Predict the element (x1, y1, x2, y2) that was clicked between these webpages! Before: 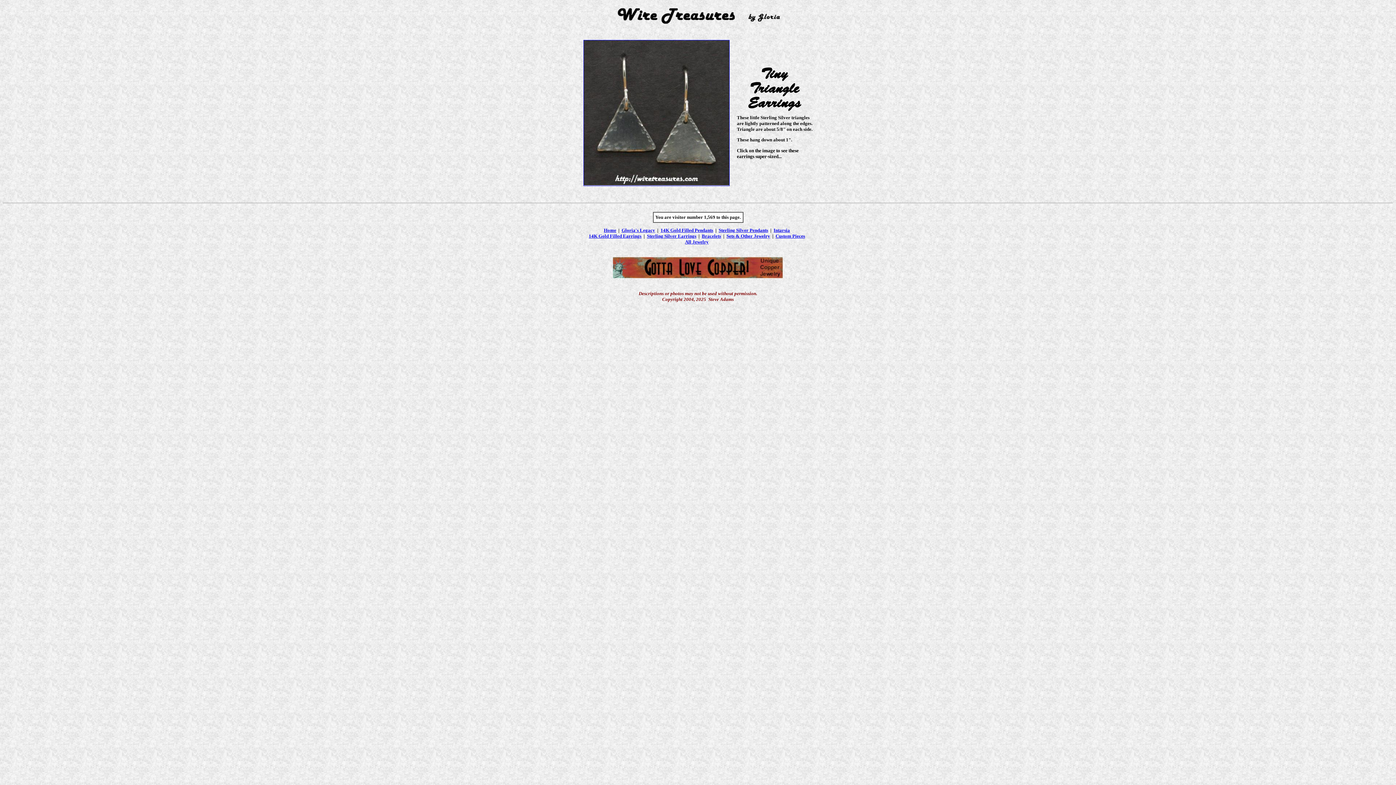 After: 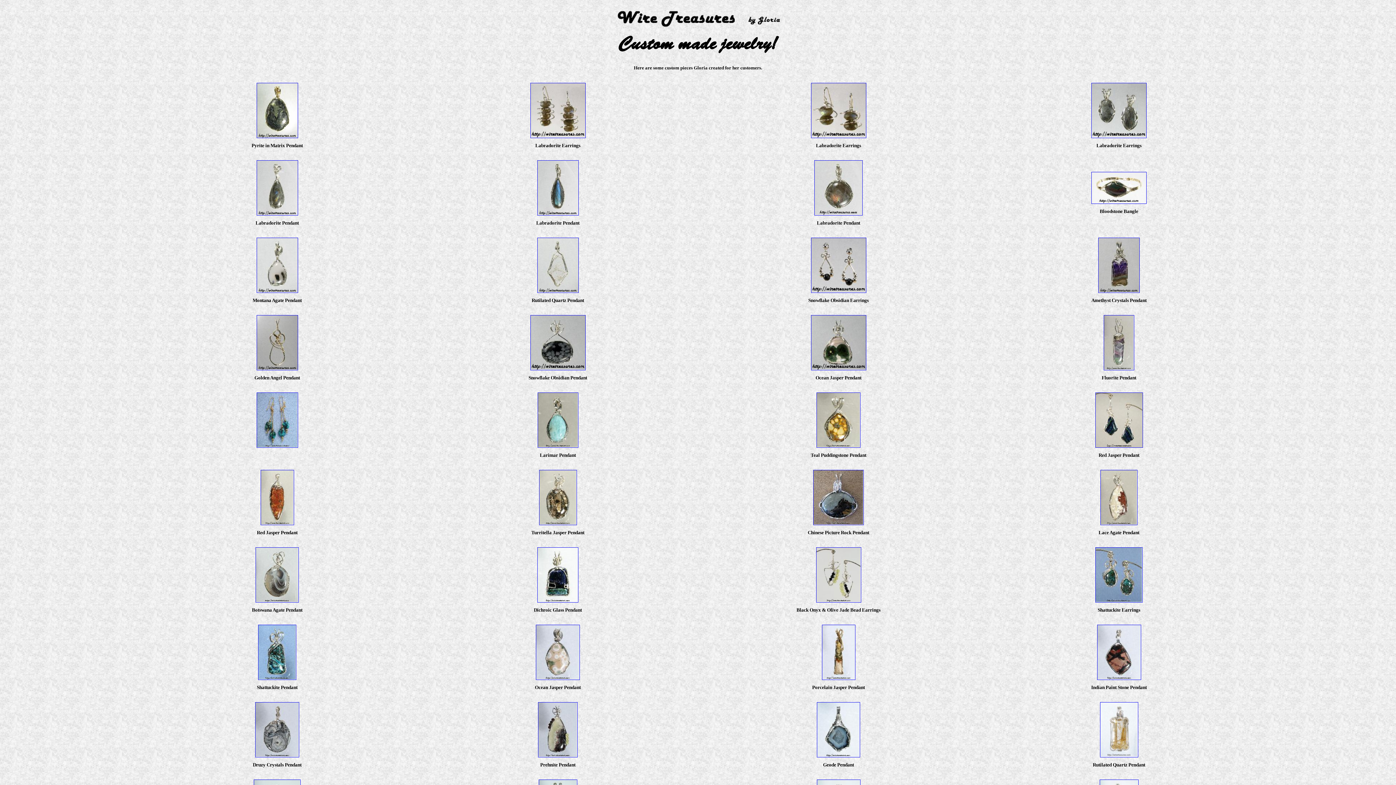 Action: bbox: (775, 233, 805, 239) label: Custom Pieces